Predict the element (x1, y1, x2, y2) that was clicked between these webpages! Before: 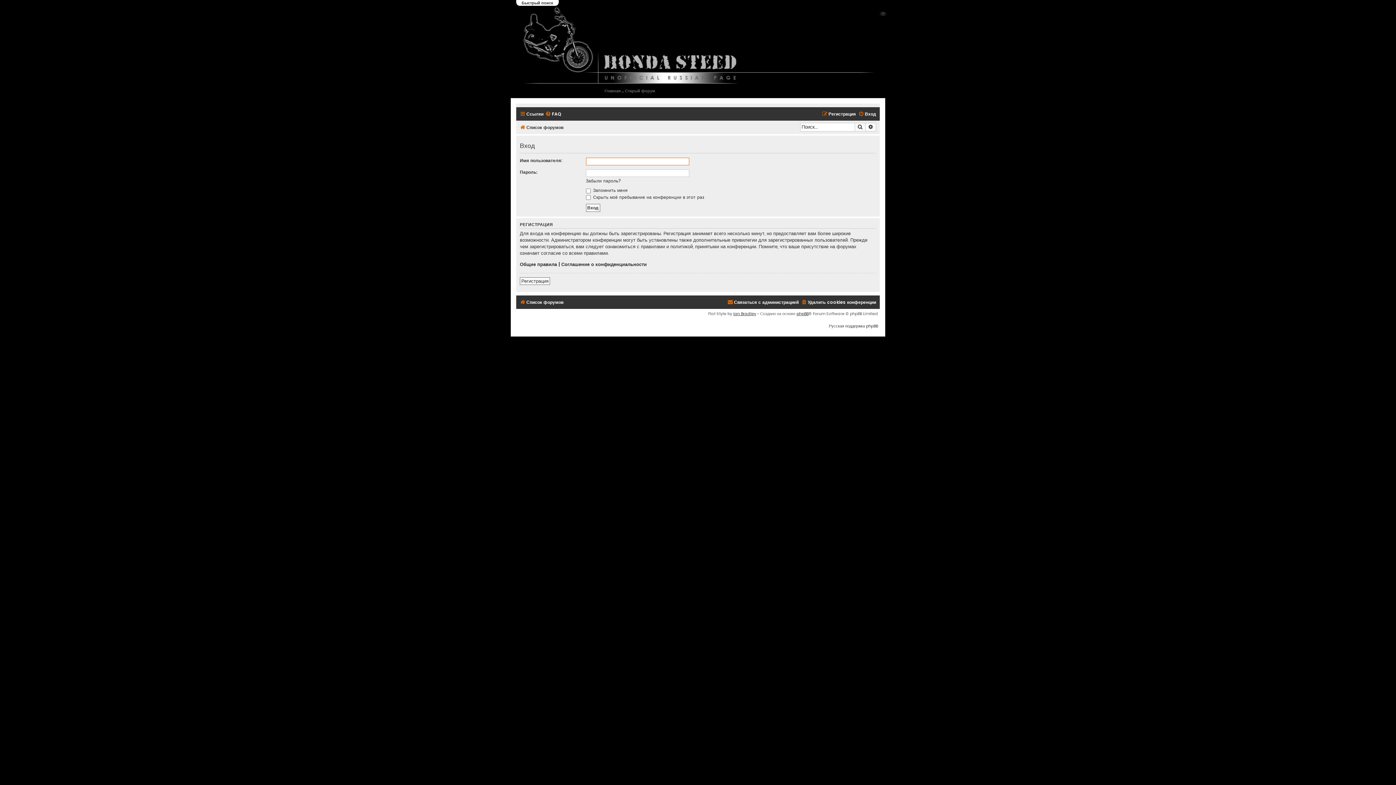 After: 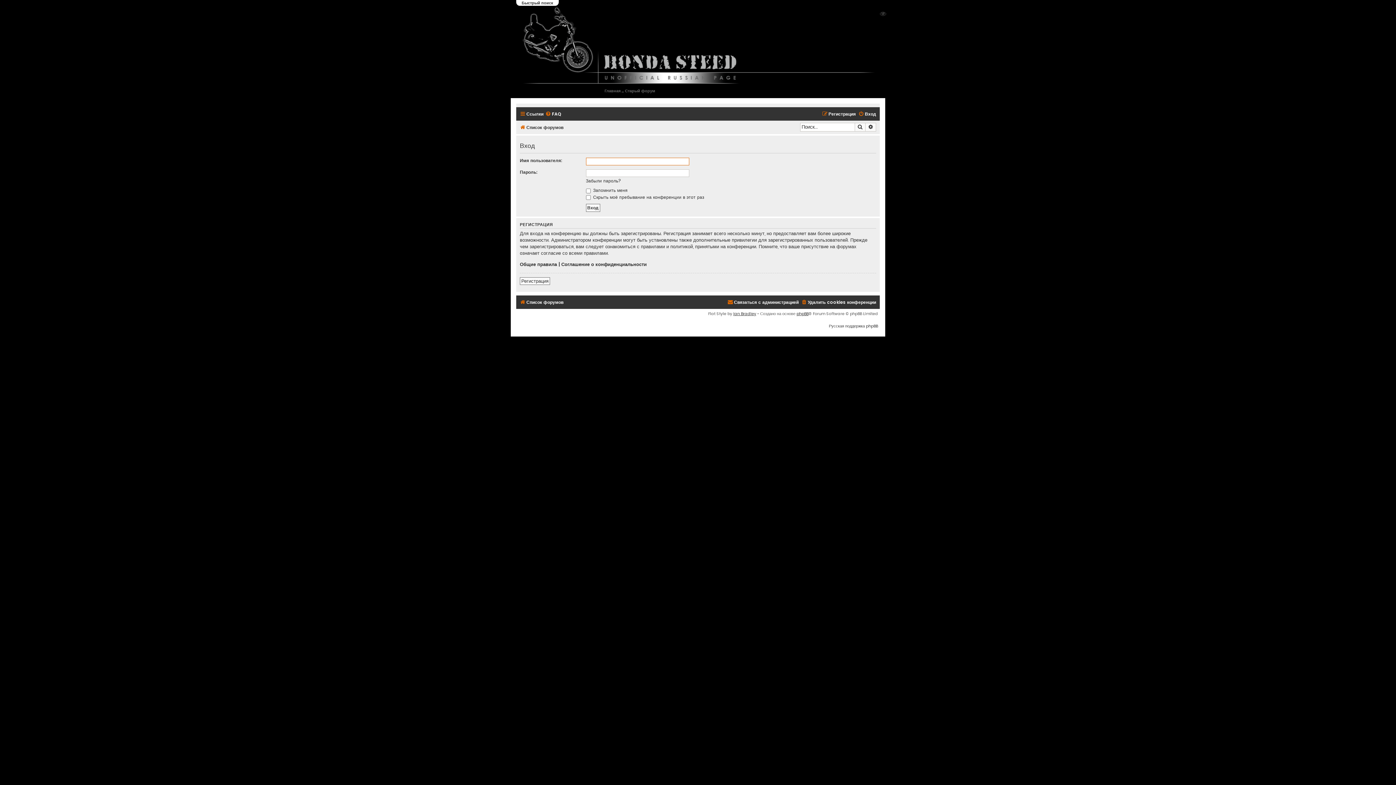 Action: label: Вход bbox: (858, 109, 876, 118)